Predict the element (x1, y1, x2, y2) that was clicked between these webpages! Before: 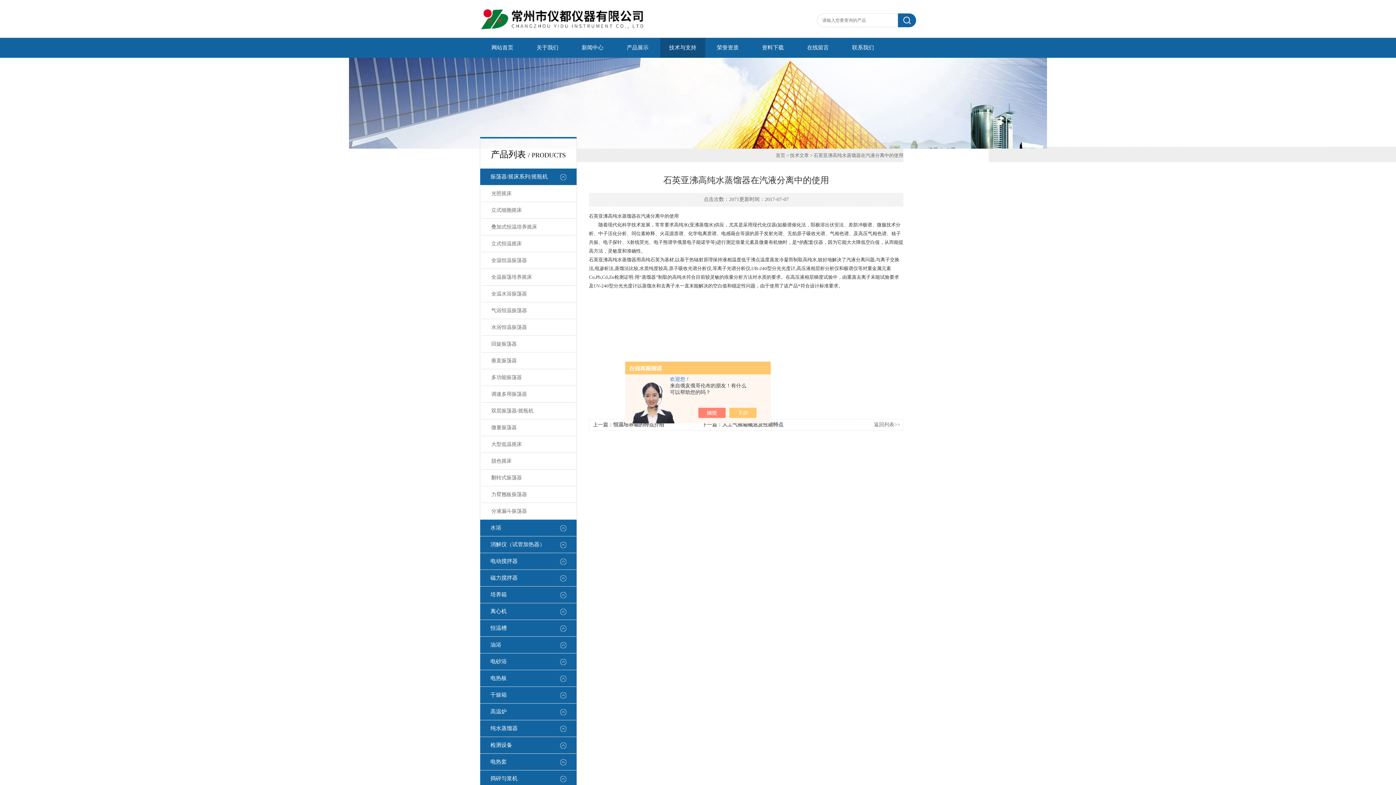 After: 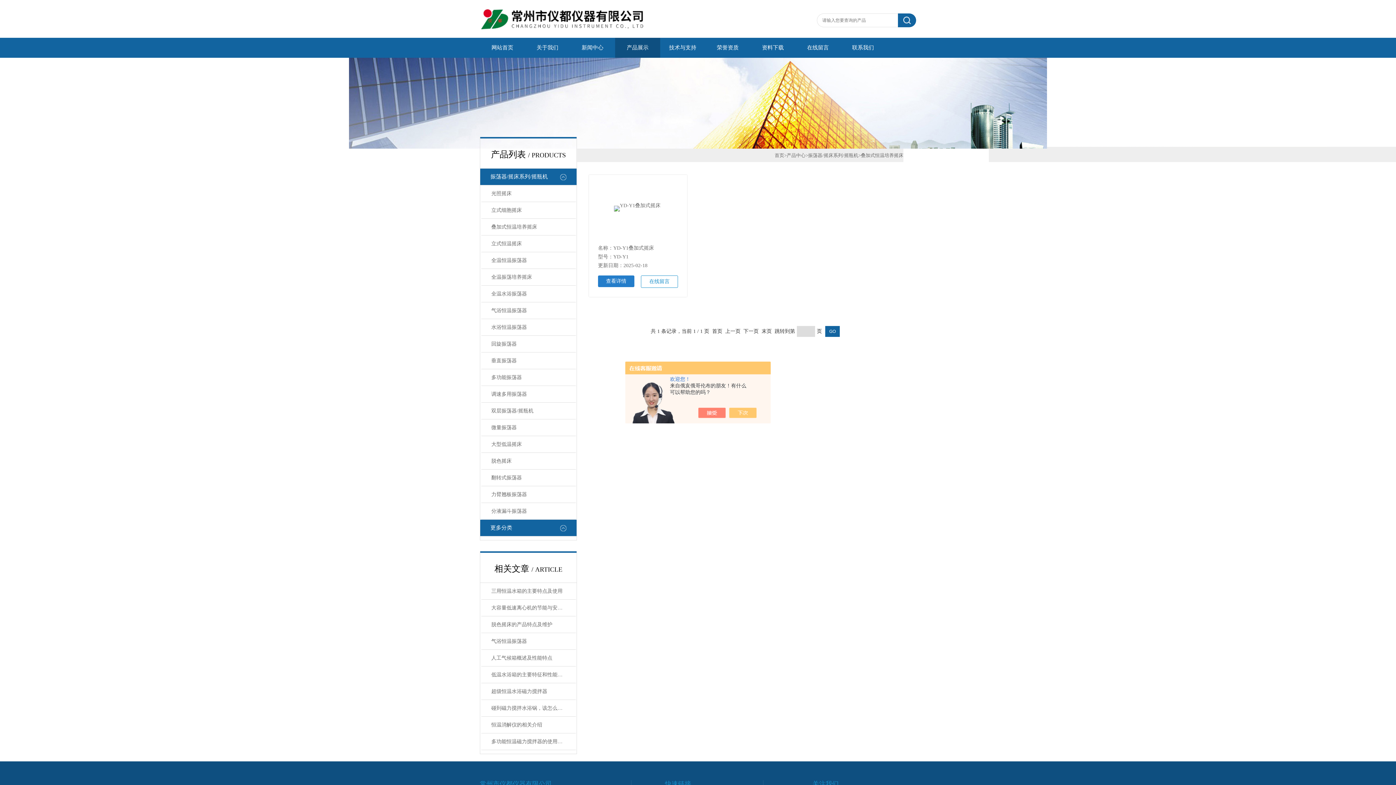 Action: bbox: (481, 218, 575, 235) label: 叠加式恒温培养摇床